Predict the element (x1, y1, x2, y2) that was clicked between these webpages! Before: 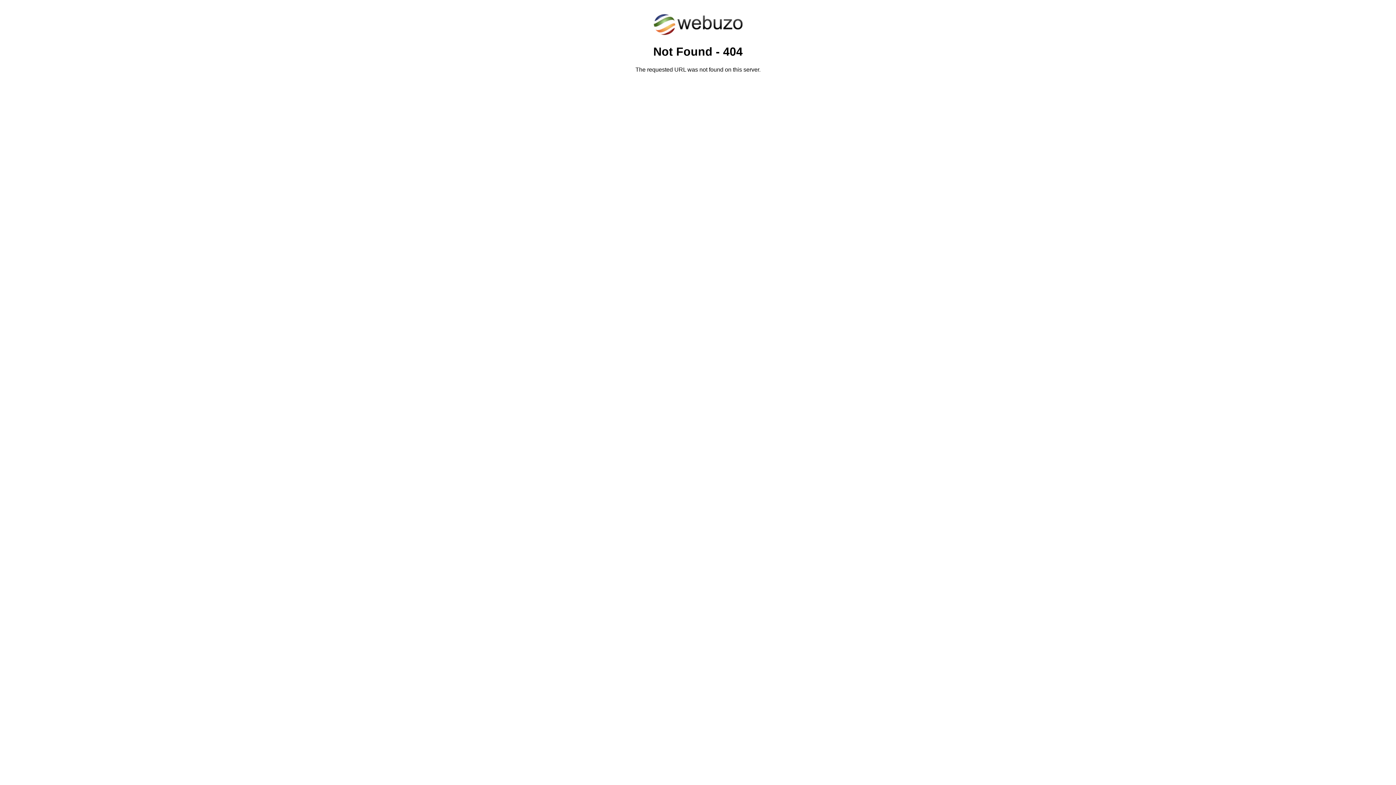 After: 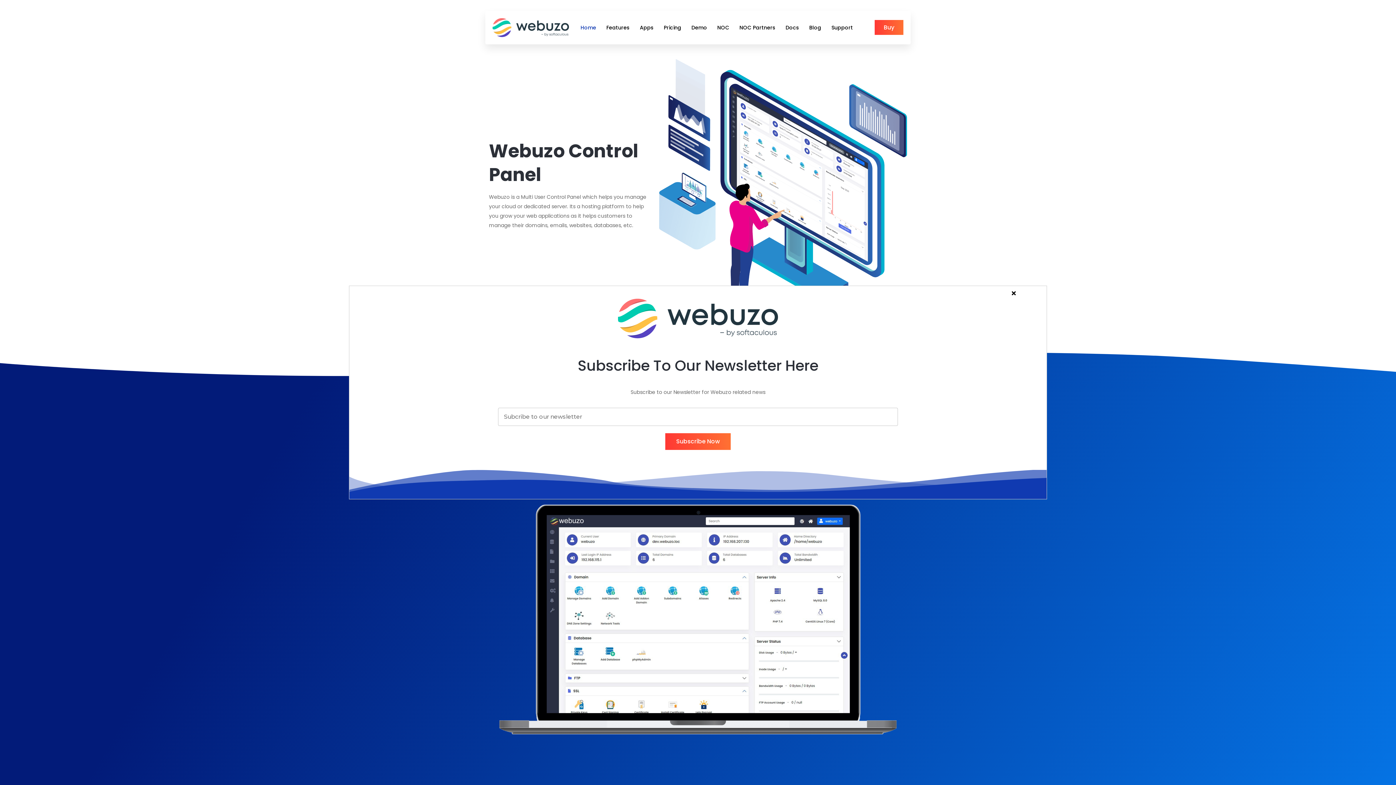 Action: bbox: (652, 30, 743, 37)